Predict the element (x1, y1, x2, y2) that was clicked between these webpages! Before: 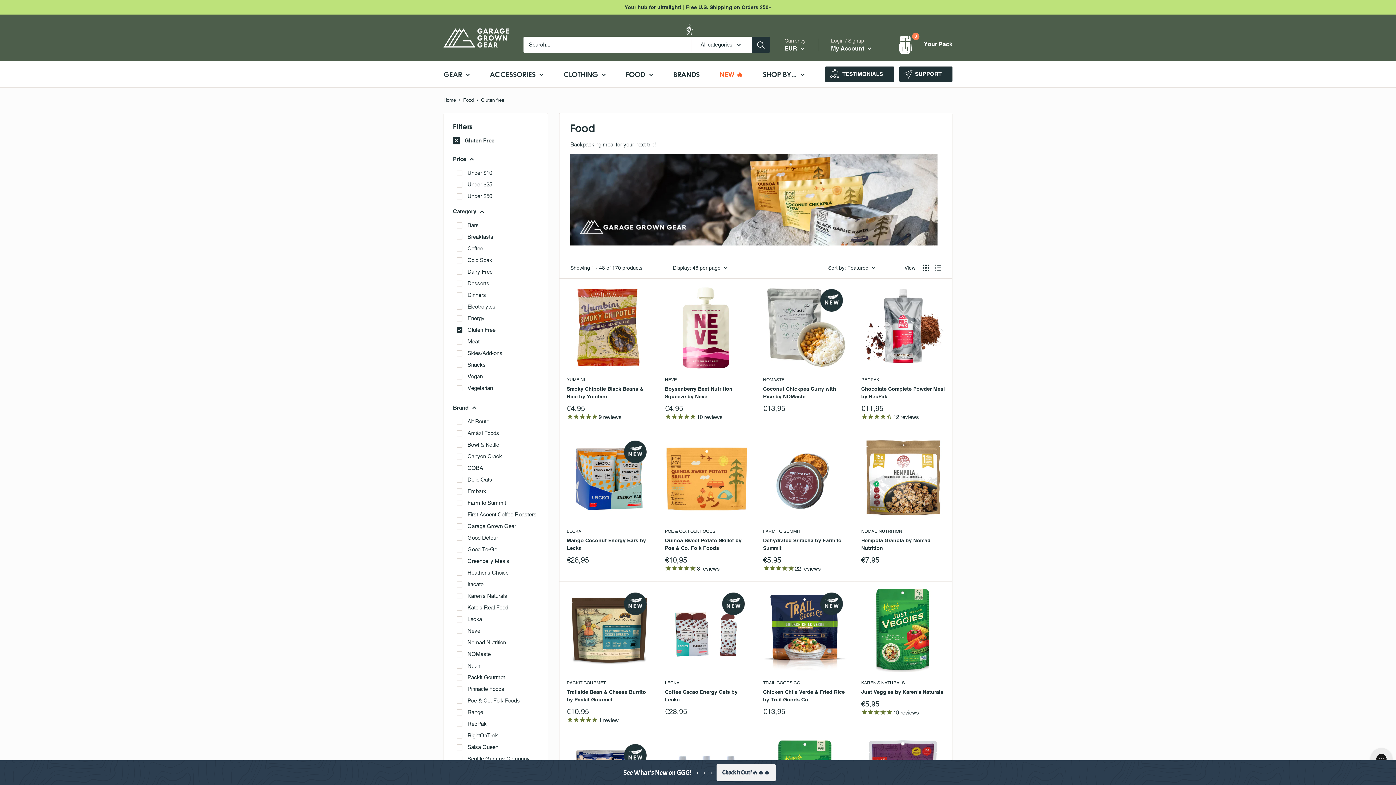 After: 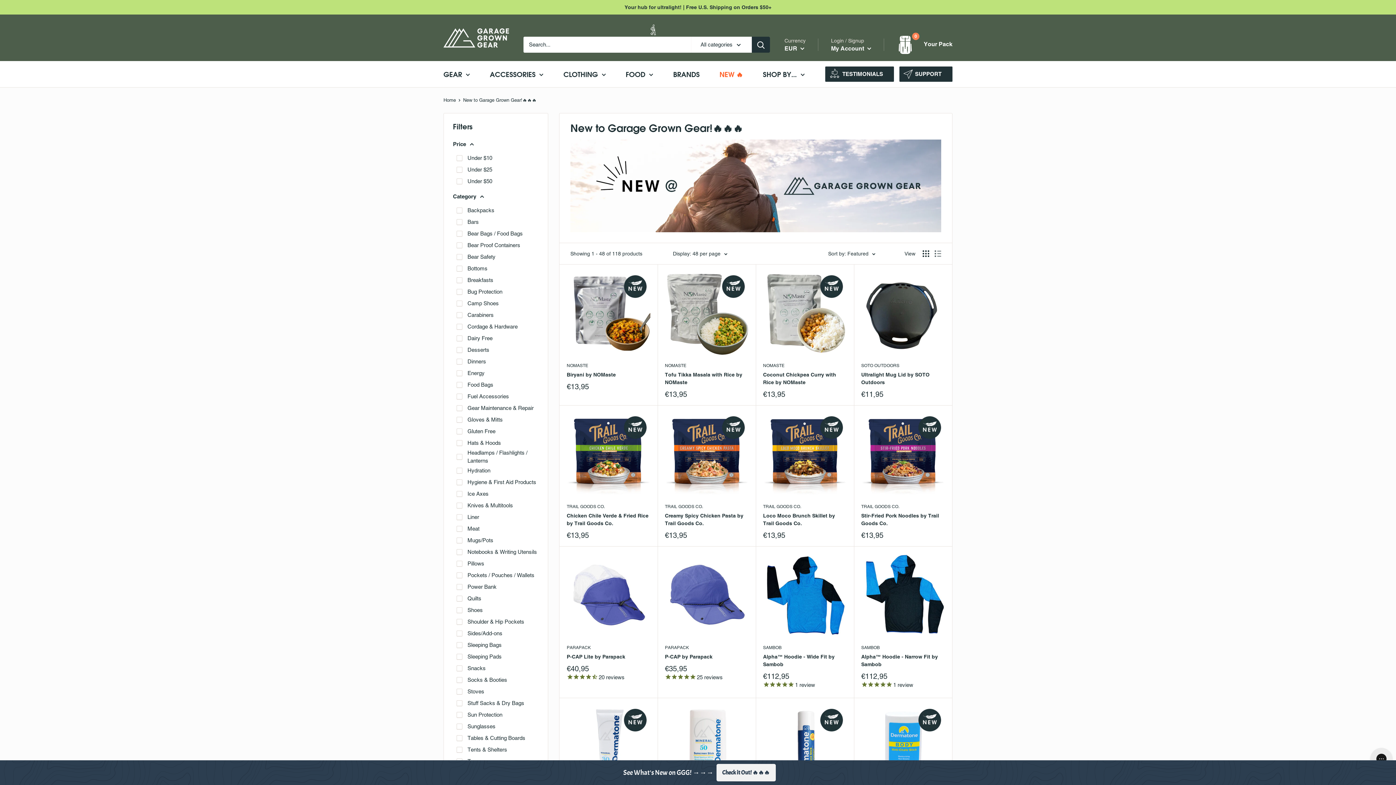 Action: bbox: (719, 67, 743, 80) label: NEW 🔥